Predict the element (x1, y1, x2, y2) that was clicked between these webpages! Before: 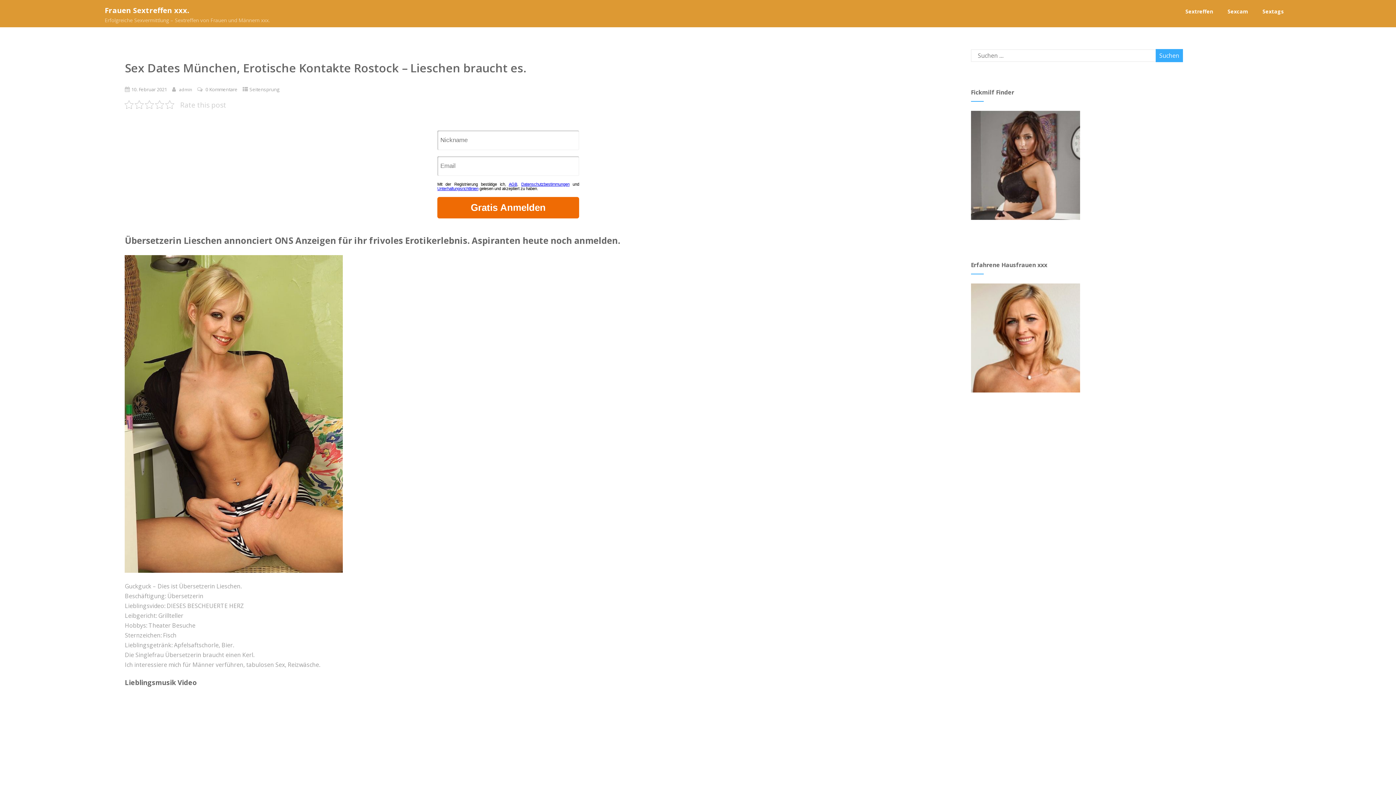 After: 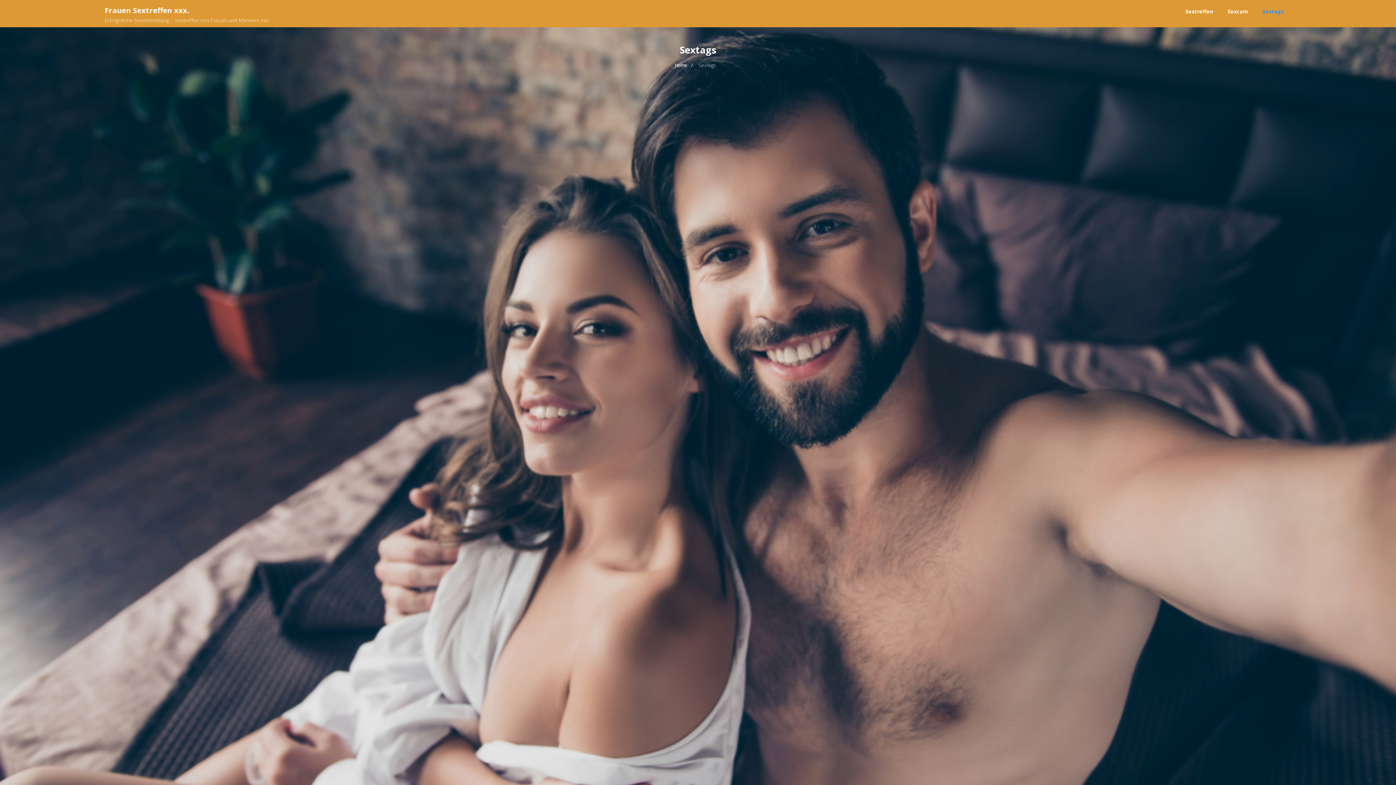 Action: label: Sextags bbox: (1255, 1, 1291, 21)